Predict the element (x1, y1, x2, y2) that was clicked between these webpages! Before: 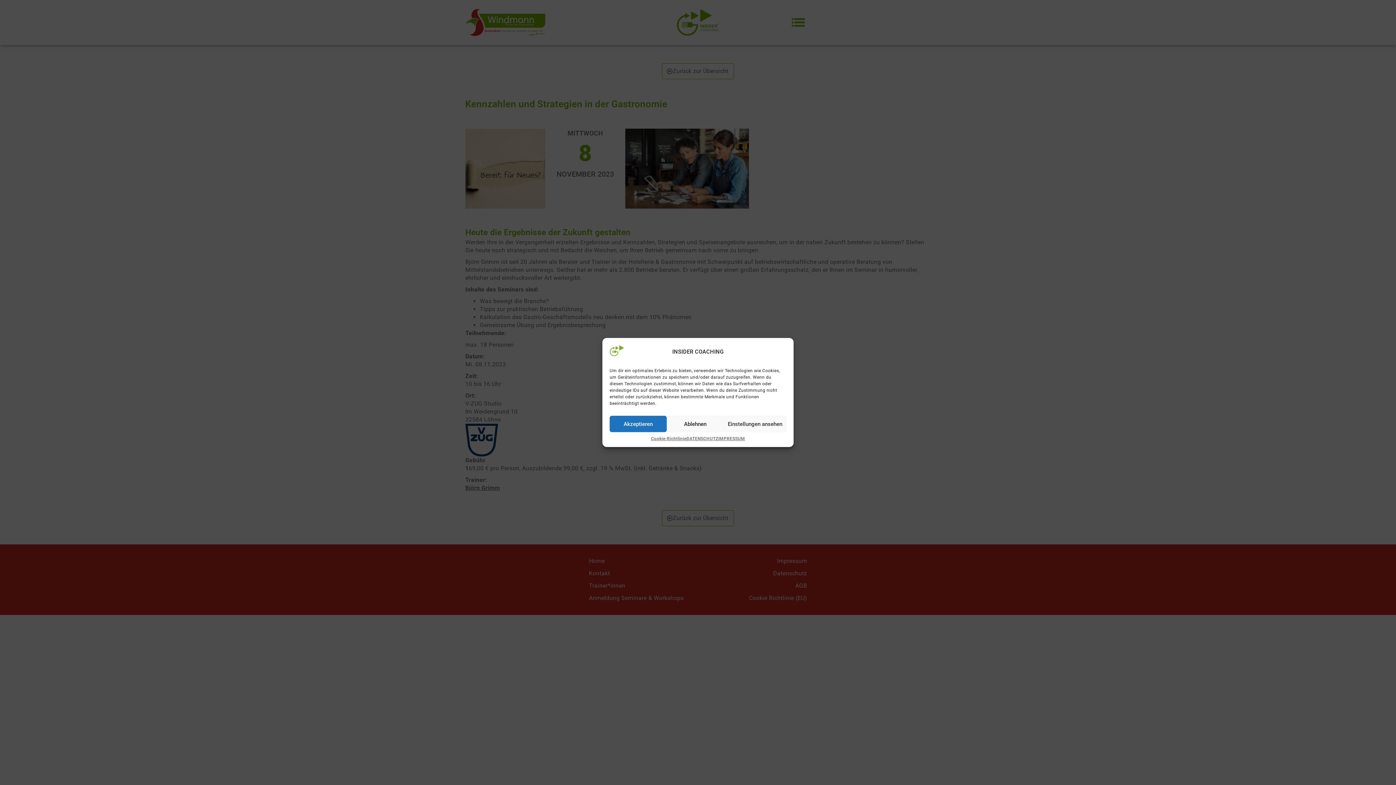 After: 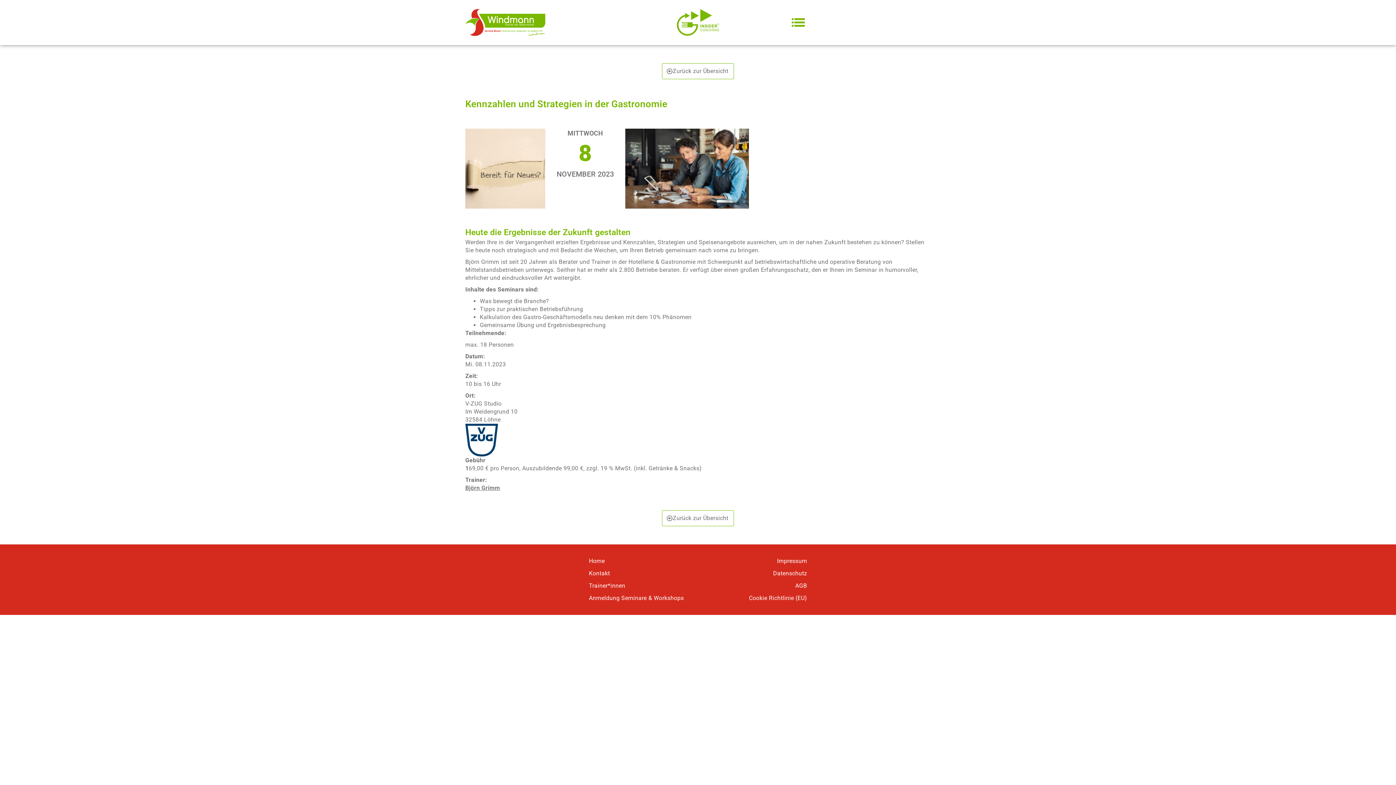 Action: bbox: (666, 416, 723, 432) label: Ablehnen